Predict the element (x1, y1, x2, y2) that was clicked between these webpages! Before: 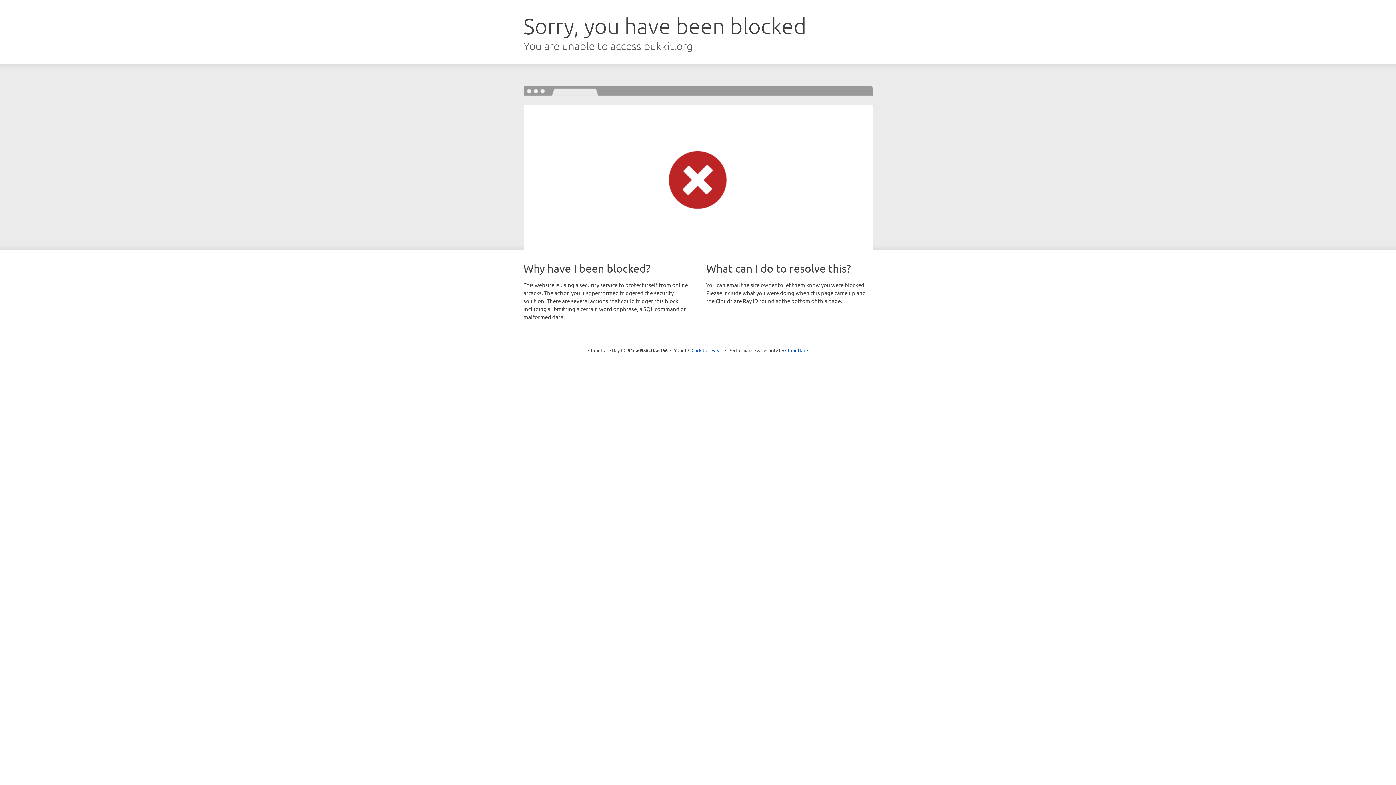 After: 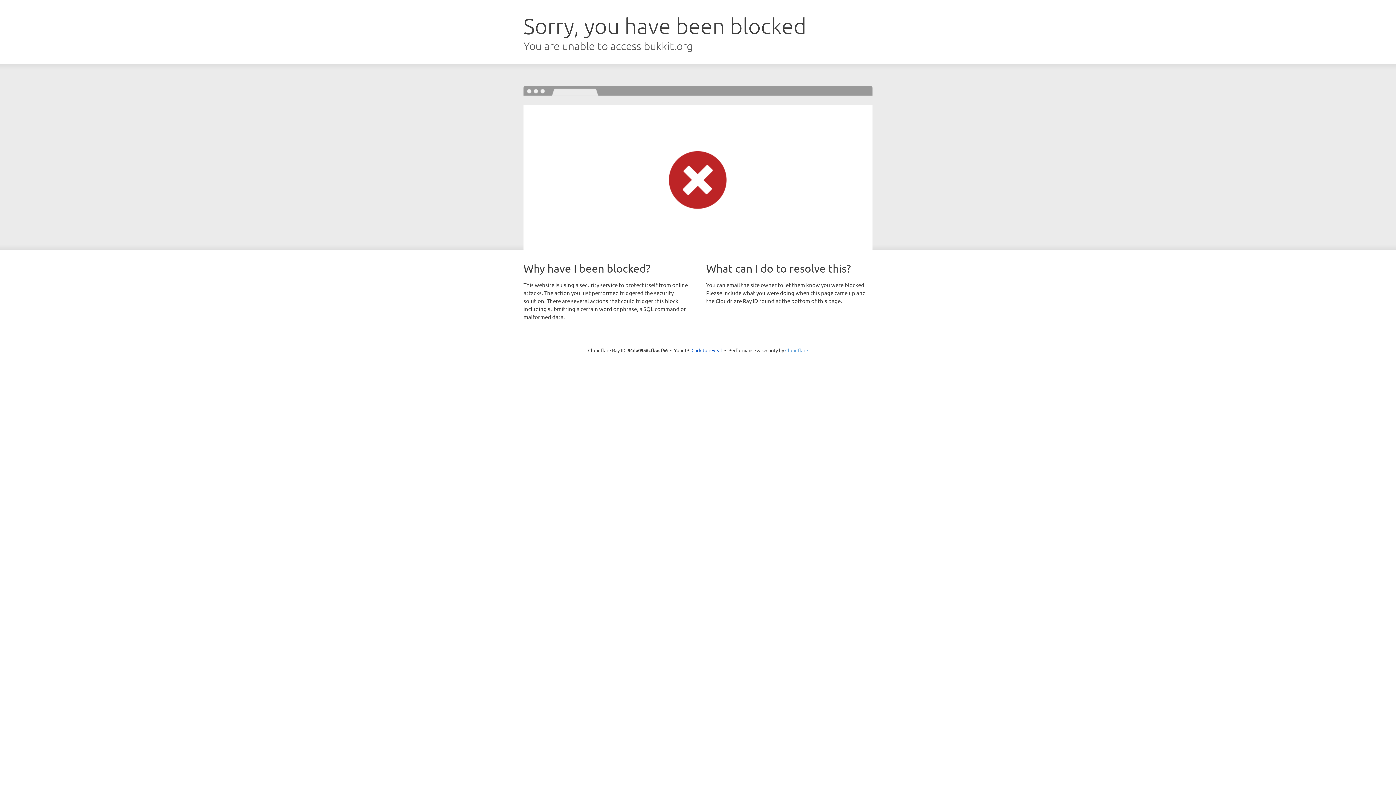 Action: bbox: (785, 347, 808, 353) label: Cloudflare